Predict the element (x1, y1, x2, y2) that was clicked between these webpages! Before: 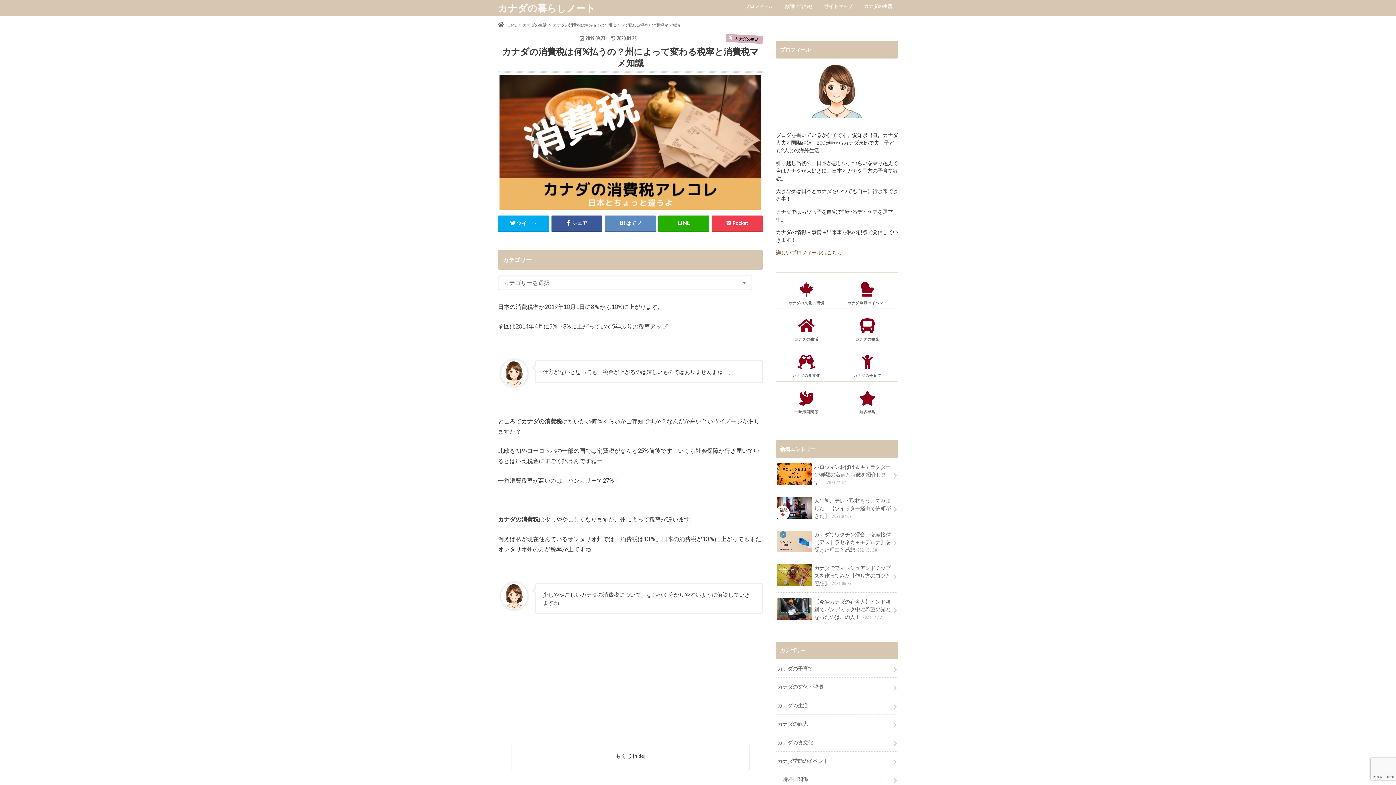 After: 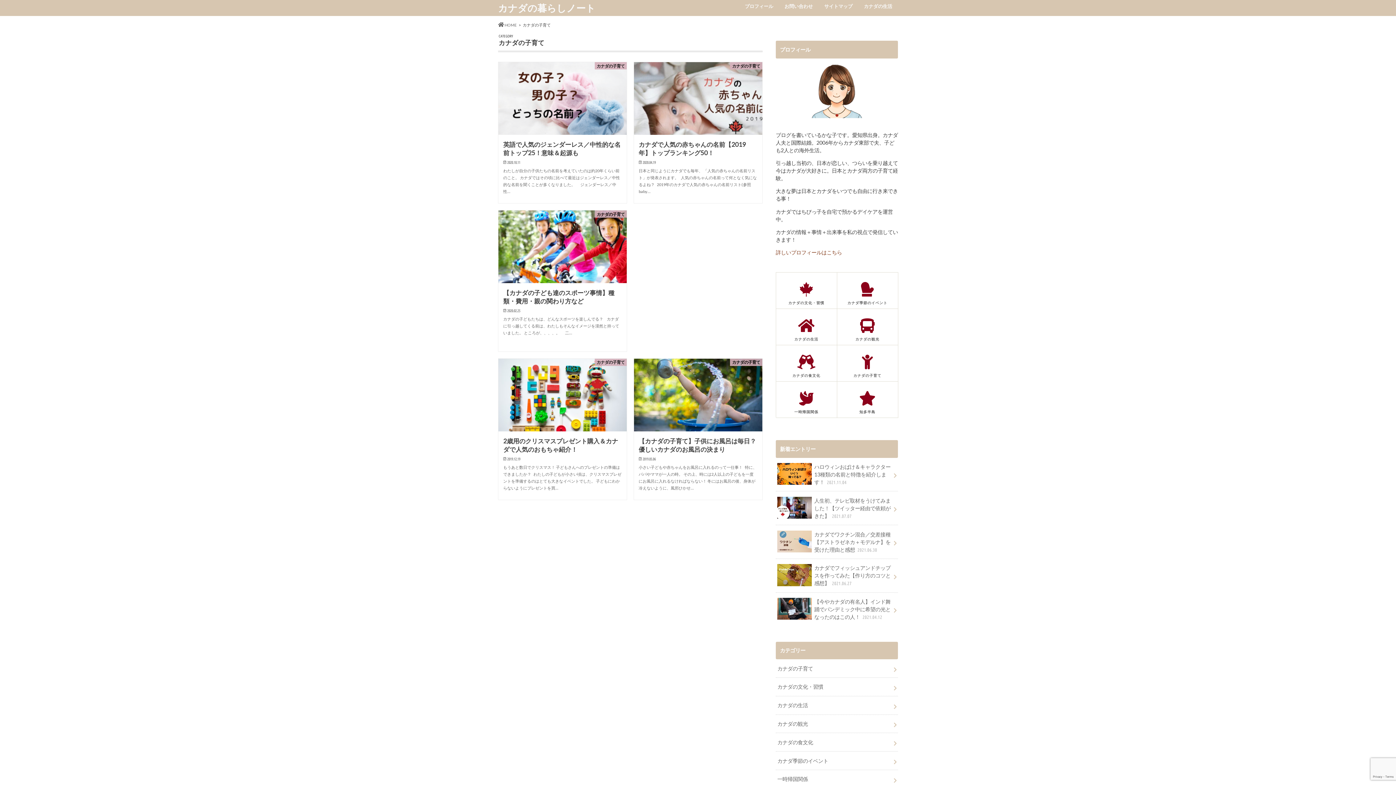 Action: label: カナダの子育て bbox: (837, 348, 898, 381)